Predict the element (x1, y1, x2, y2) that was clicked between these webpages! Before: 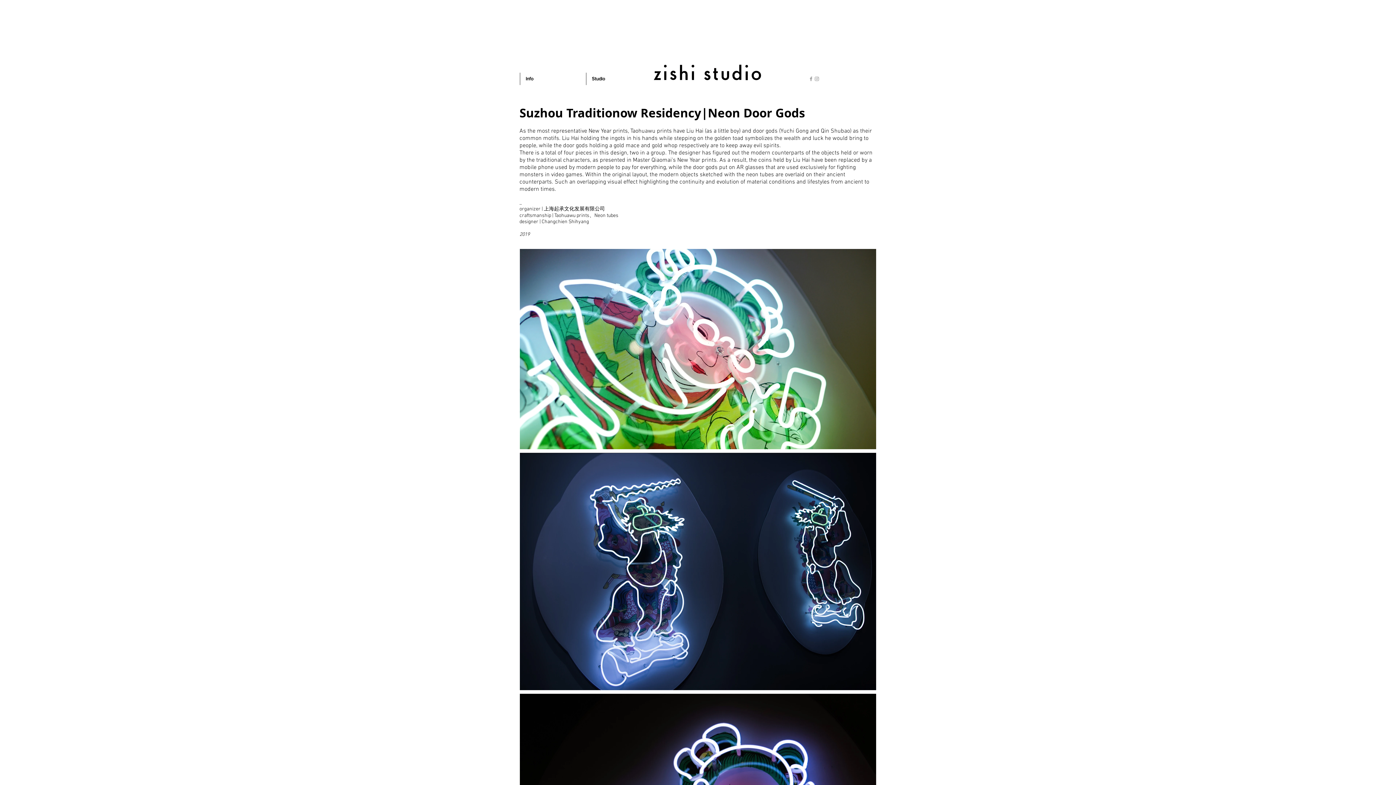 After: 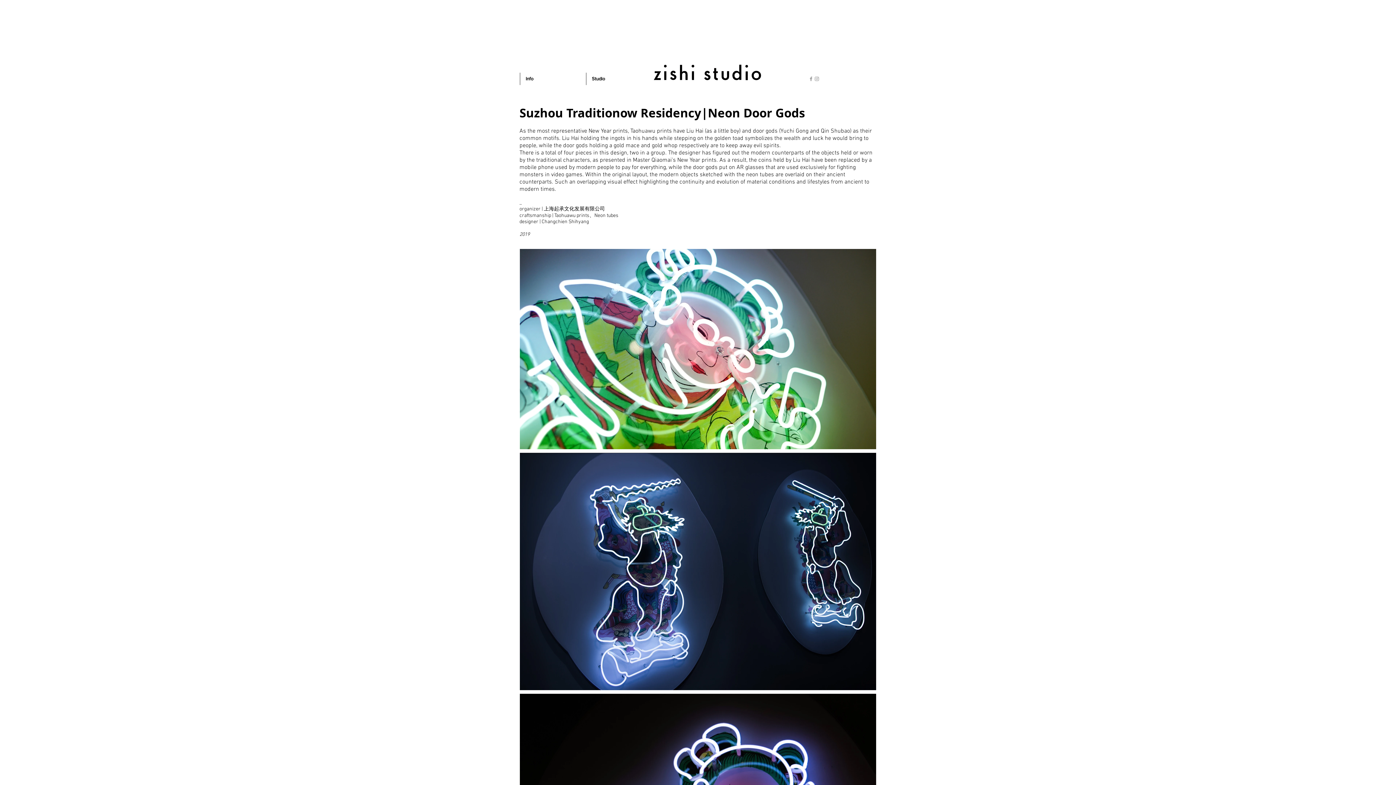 Action: label: 灰色的Instagram圖標 bbox: (814, 76, 820, 81)